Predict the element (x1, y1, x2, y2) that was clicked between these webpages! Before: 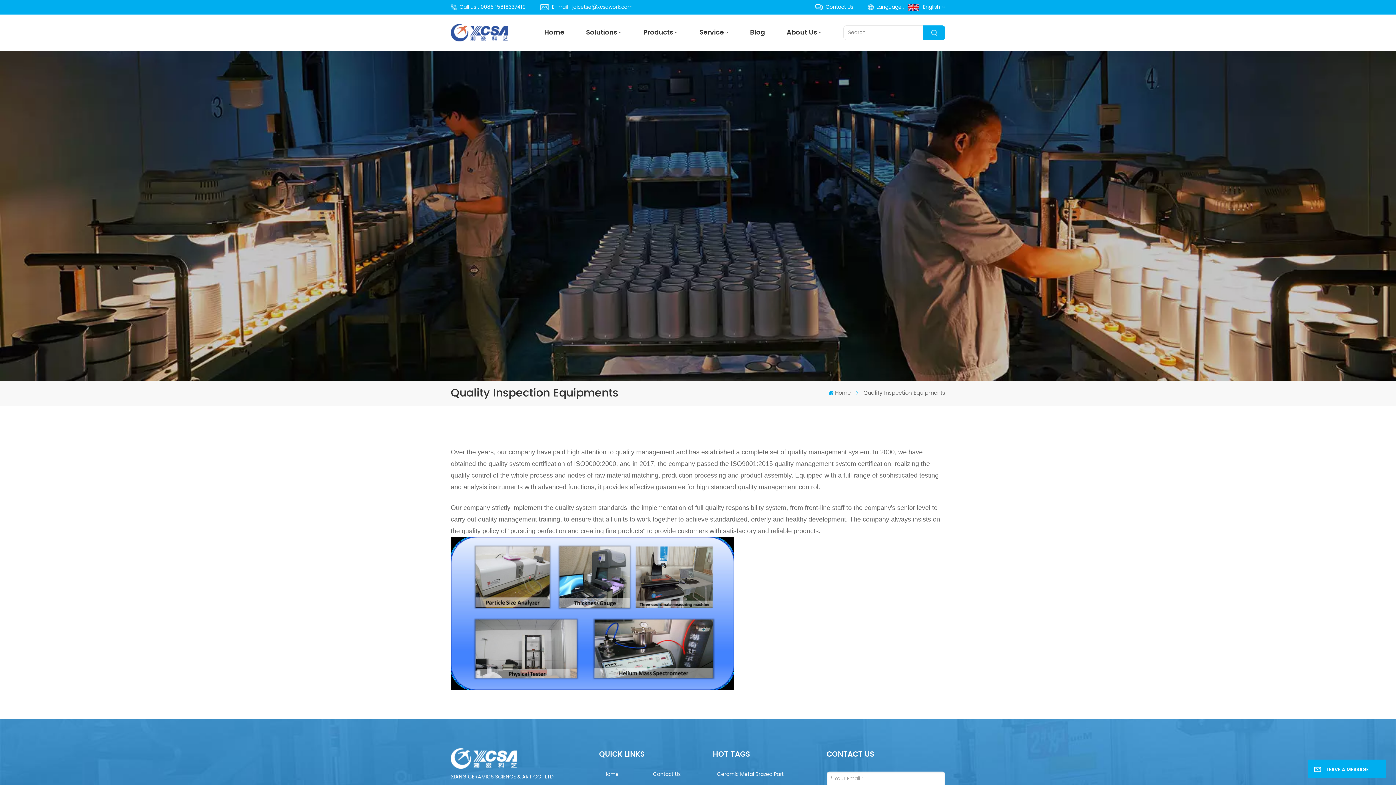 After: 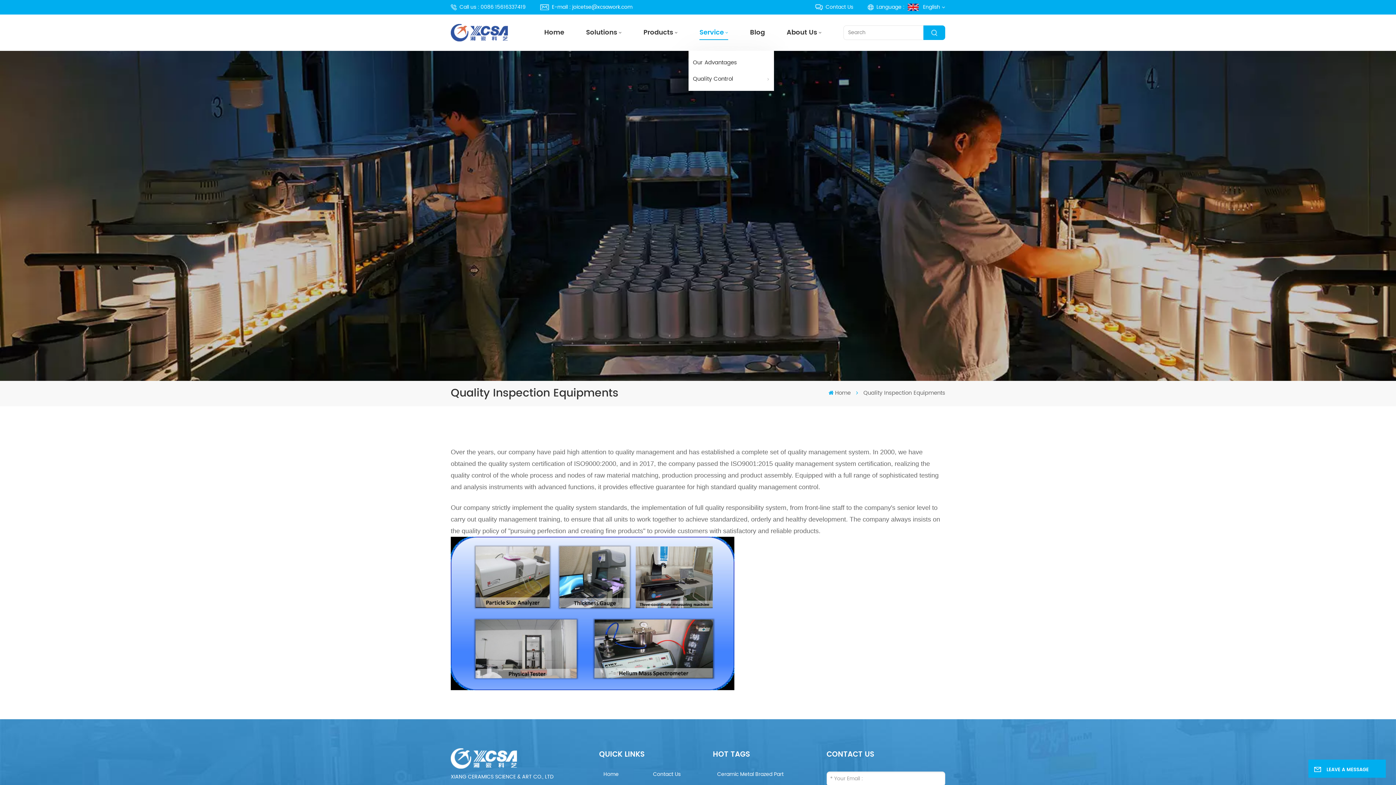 Action: bbox: (699, 14, 728, 50) label: Service